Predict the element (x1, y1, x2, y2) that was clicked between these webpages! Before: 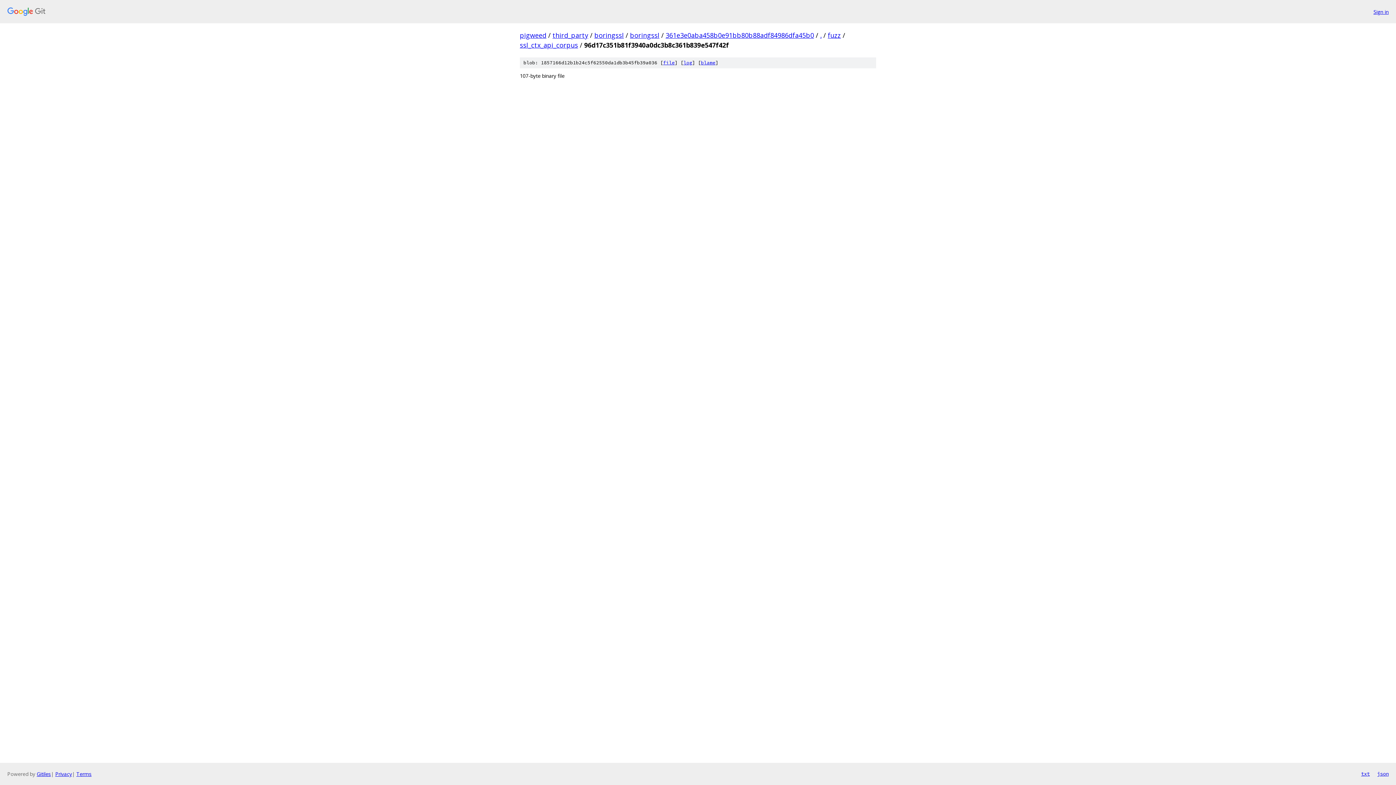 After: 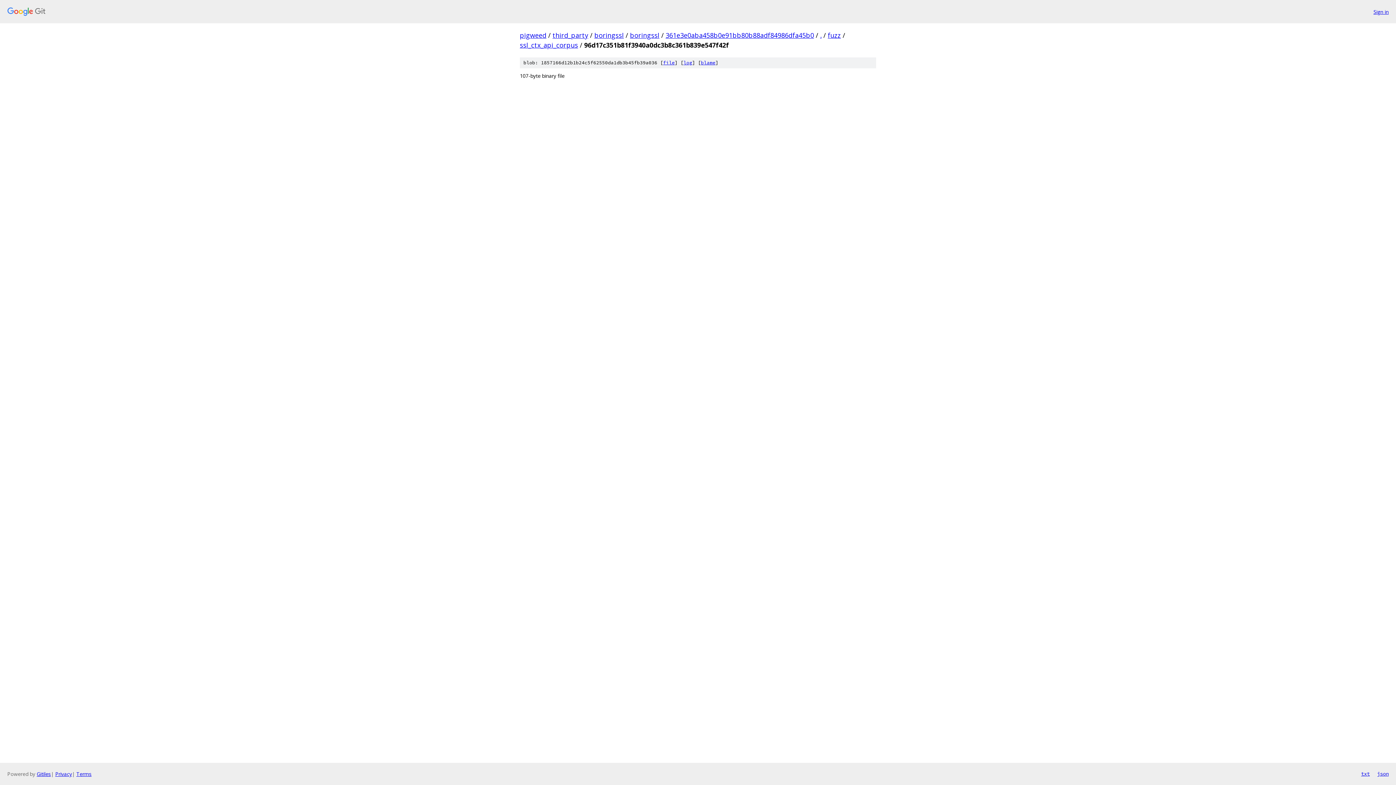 Action: label: file bbox: (663, 59, 674, 65)